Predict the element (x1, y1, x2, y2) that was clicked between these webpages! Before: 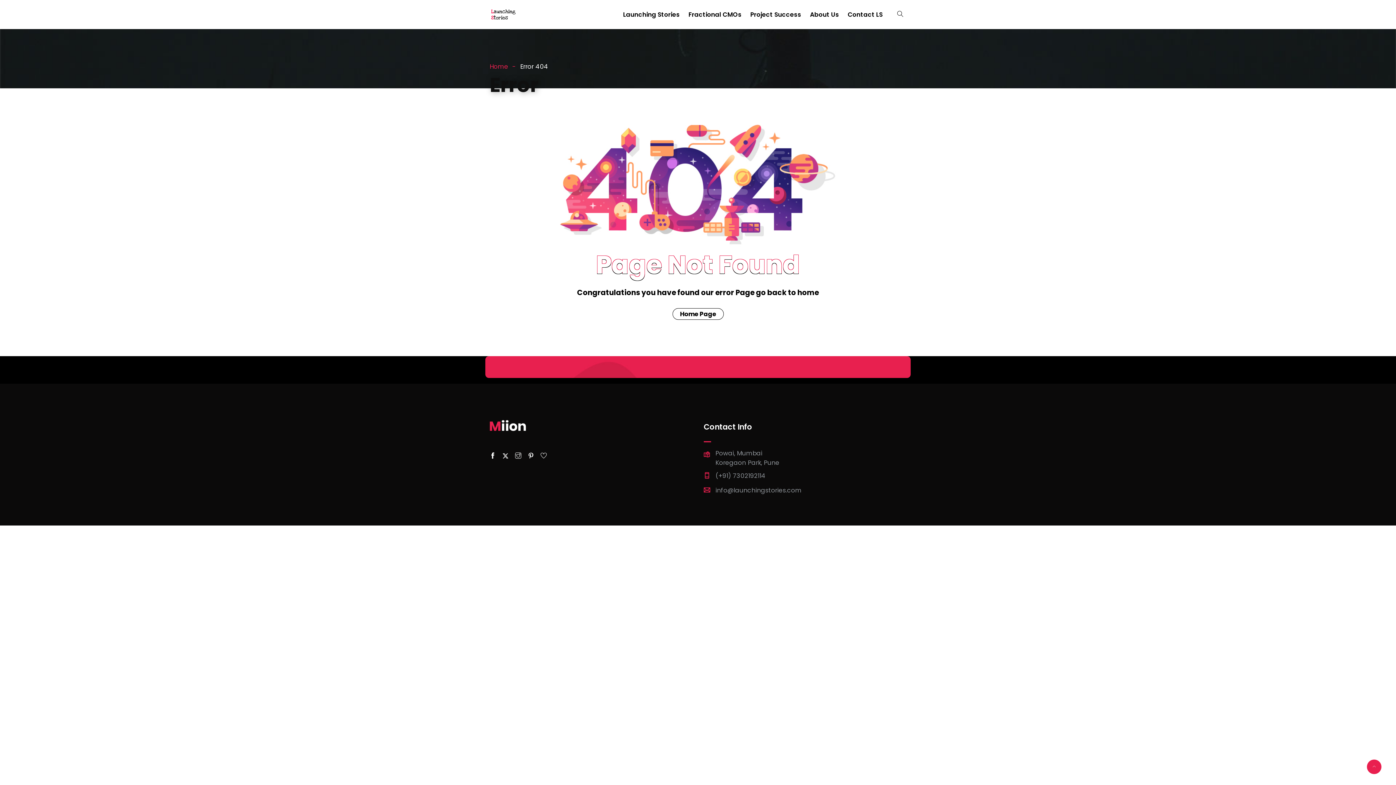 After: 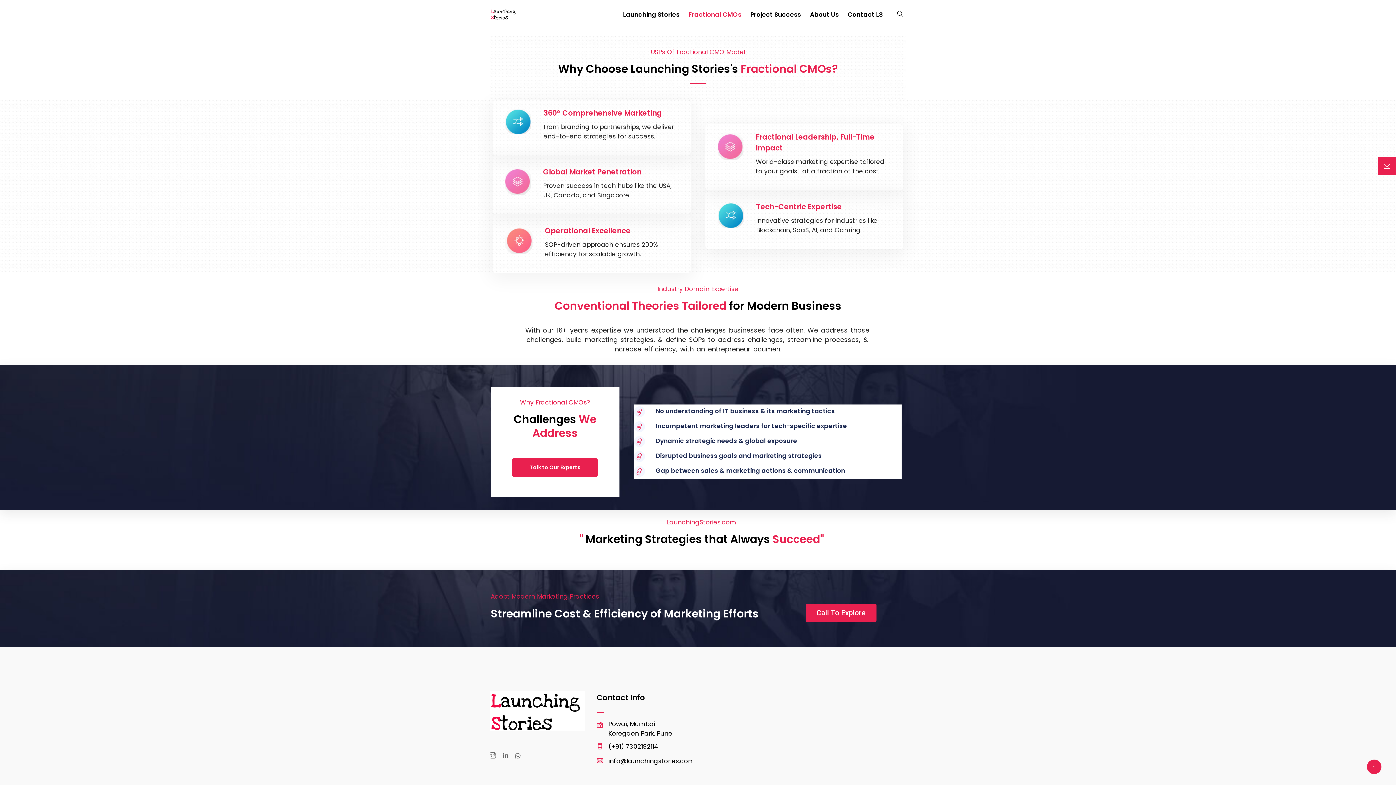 Action: label: Fractional CMOs bbox: (684, 0, 746, 29)